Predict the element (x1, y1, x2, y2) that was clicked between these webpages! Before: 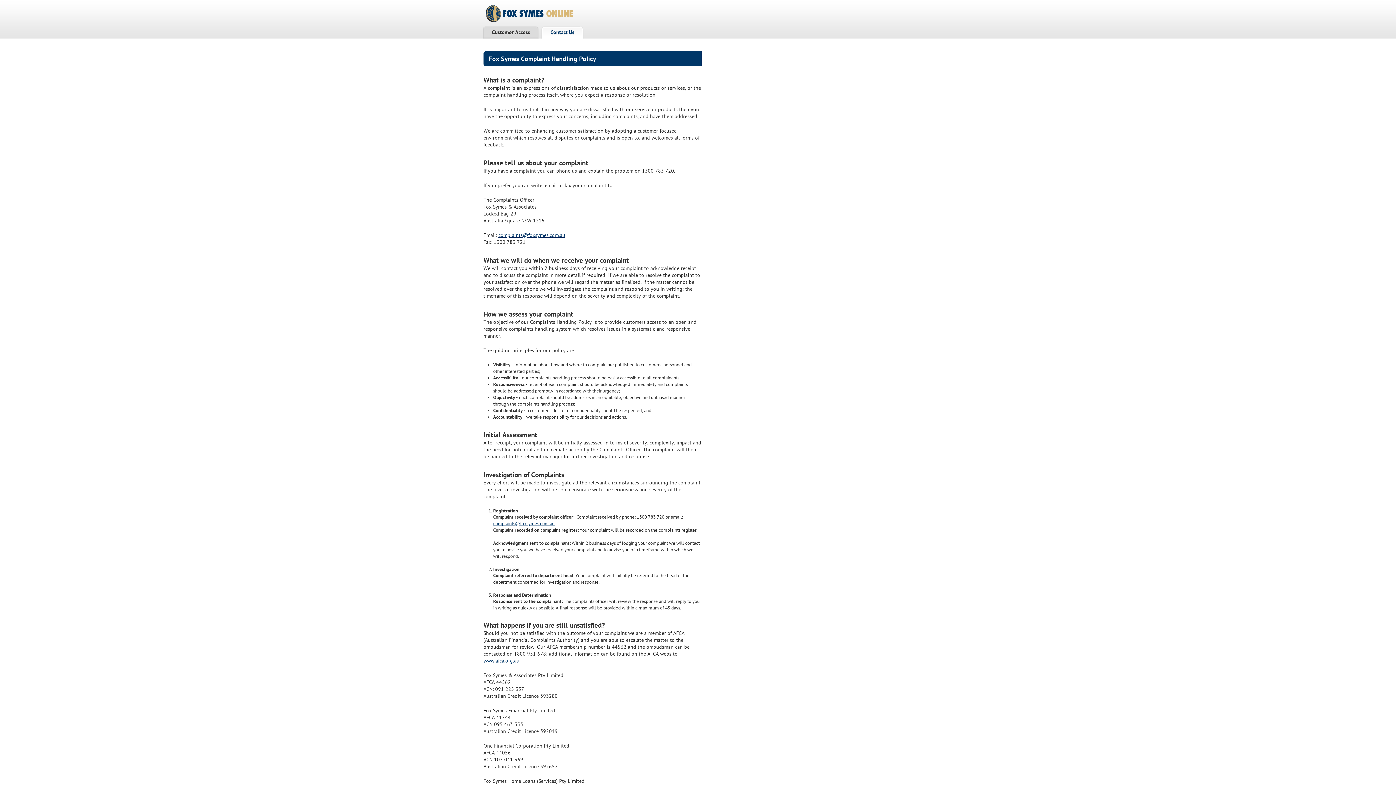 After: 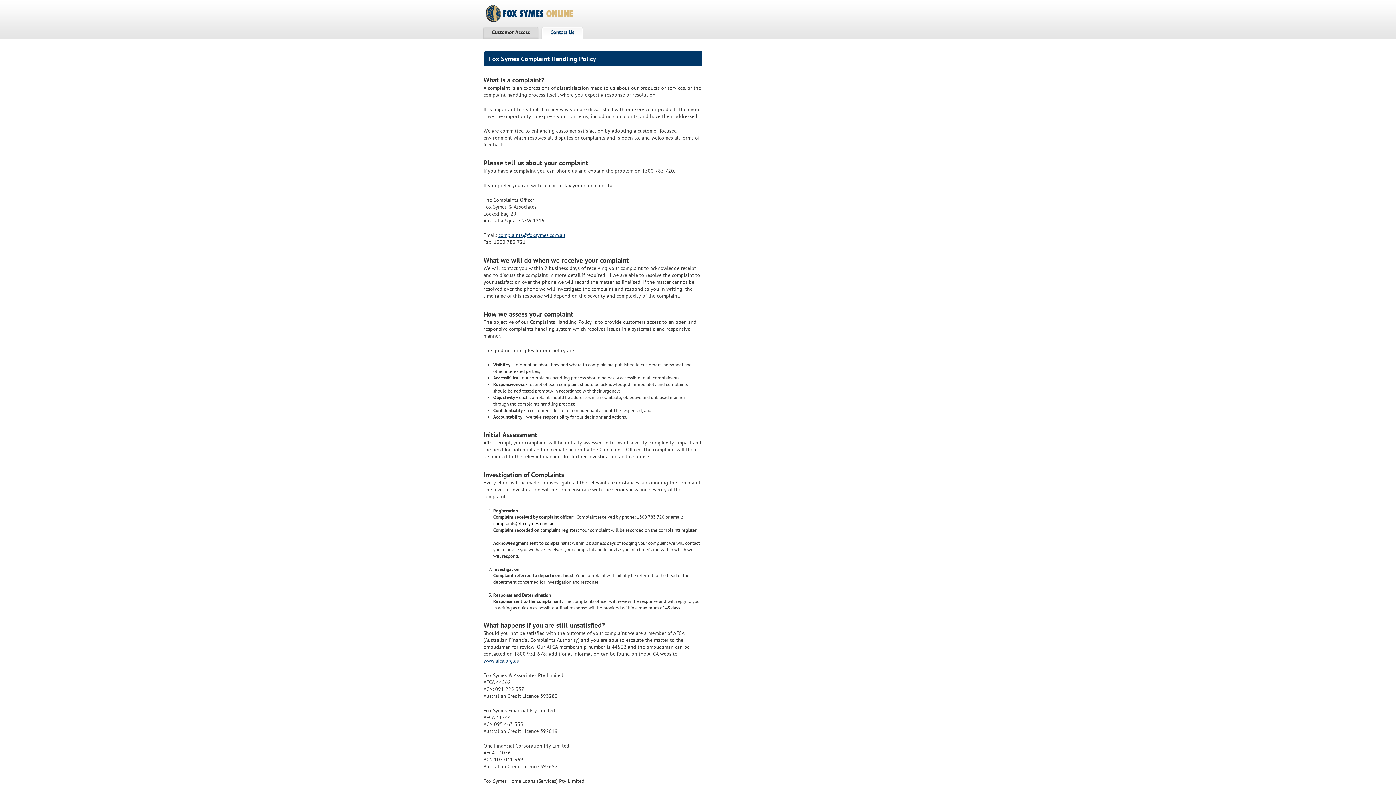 Action: bbox: (493, 520, 554, 527) label: complaints@foxsymes.com.au